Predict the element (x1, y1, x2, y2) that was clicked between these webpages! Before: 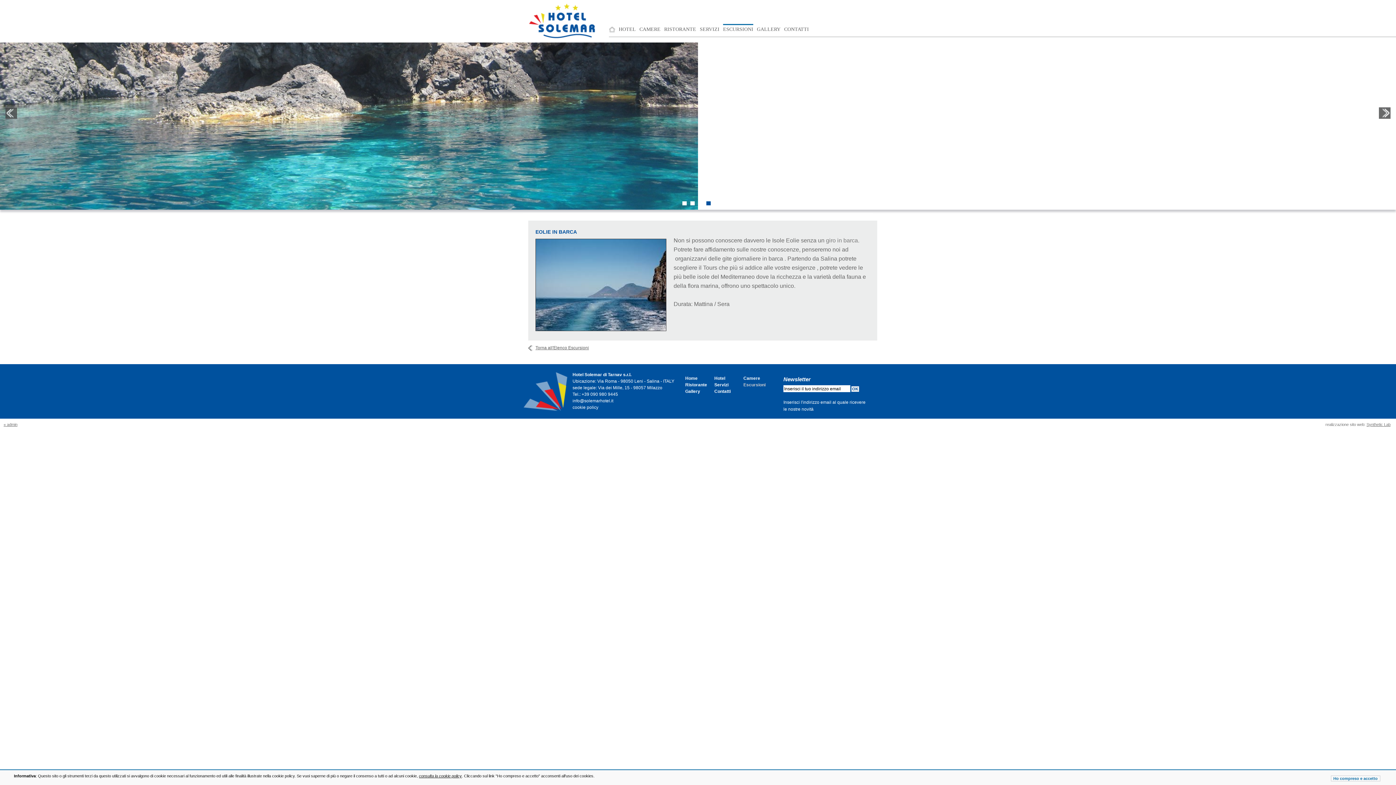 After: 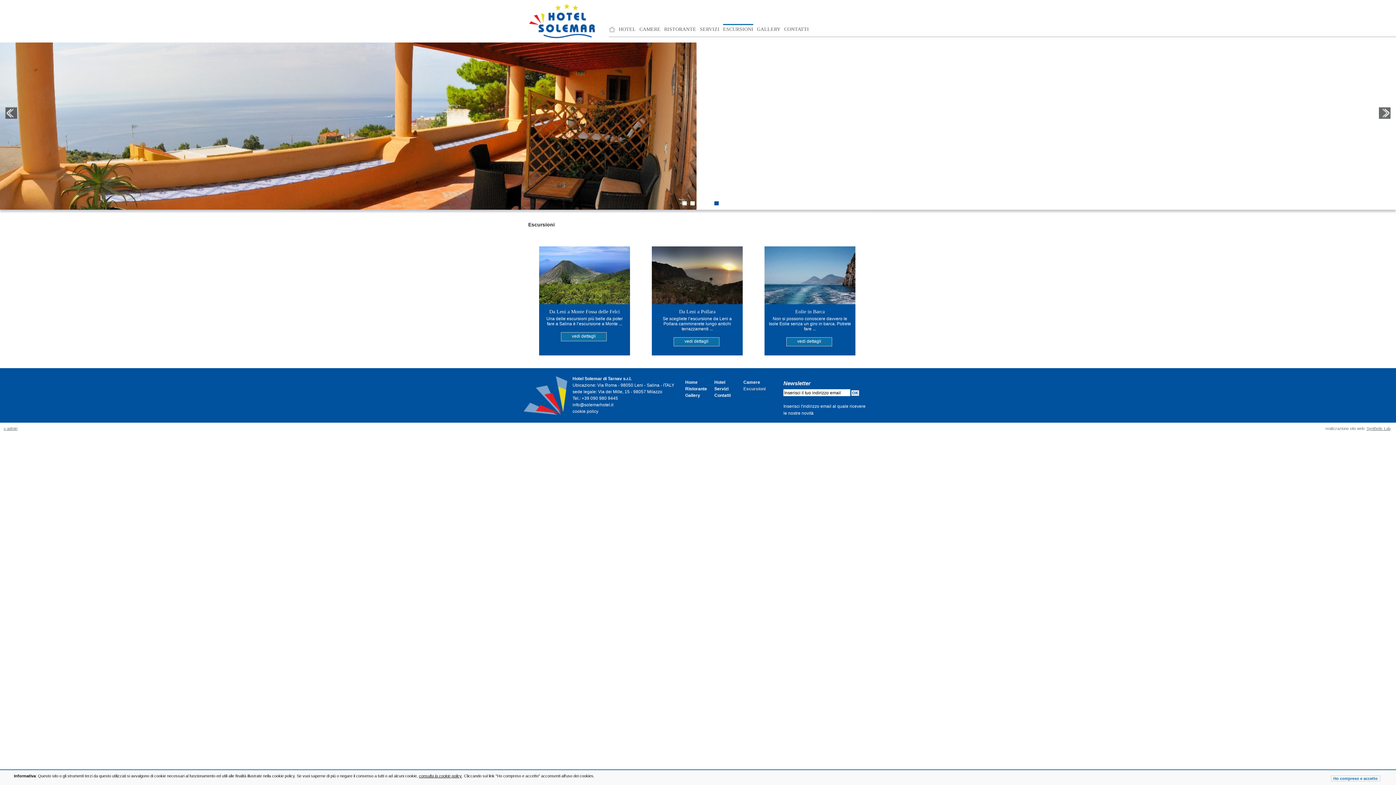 Action: bbox: (743, 381, 772, 388) label: Escursioni